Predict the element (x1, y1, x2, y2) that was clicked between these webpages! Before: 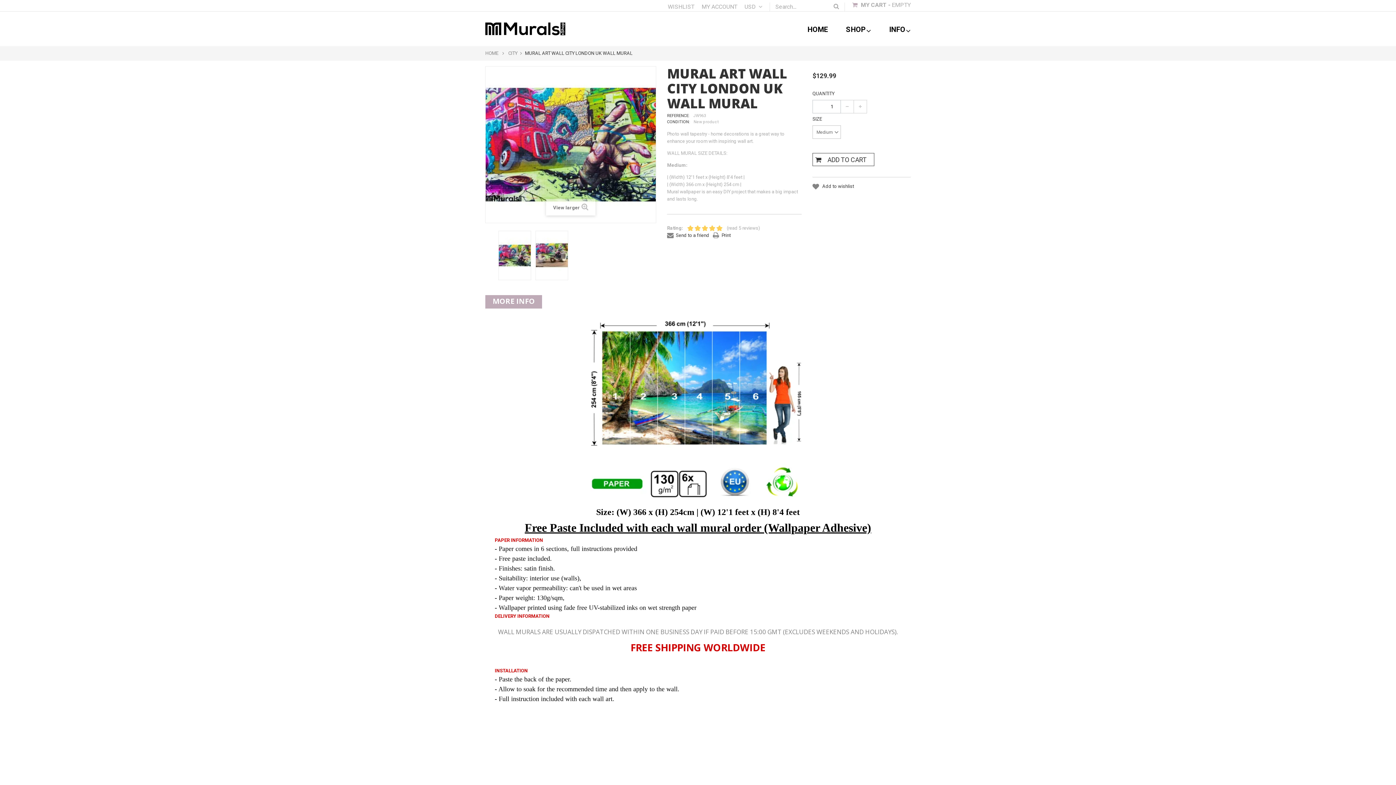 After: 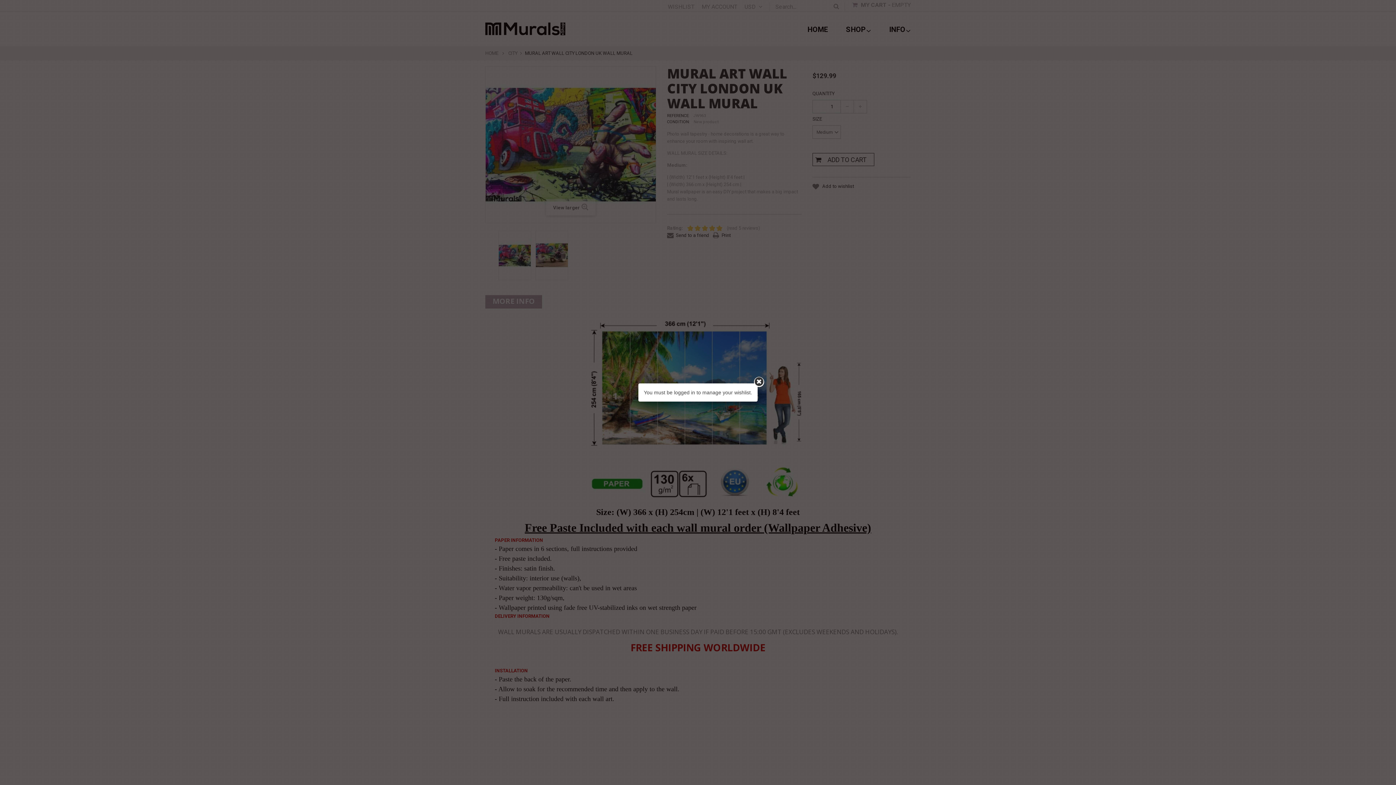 Action: bbox: (812, 183, 854, 190) label:  Add to wishlist